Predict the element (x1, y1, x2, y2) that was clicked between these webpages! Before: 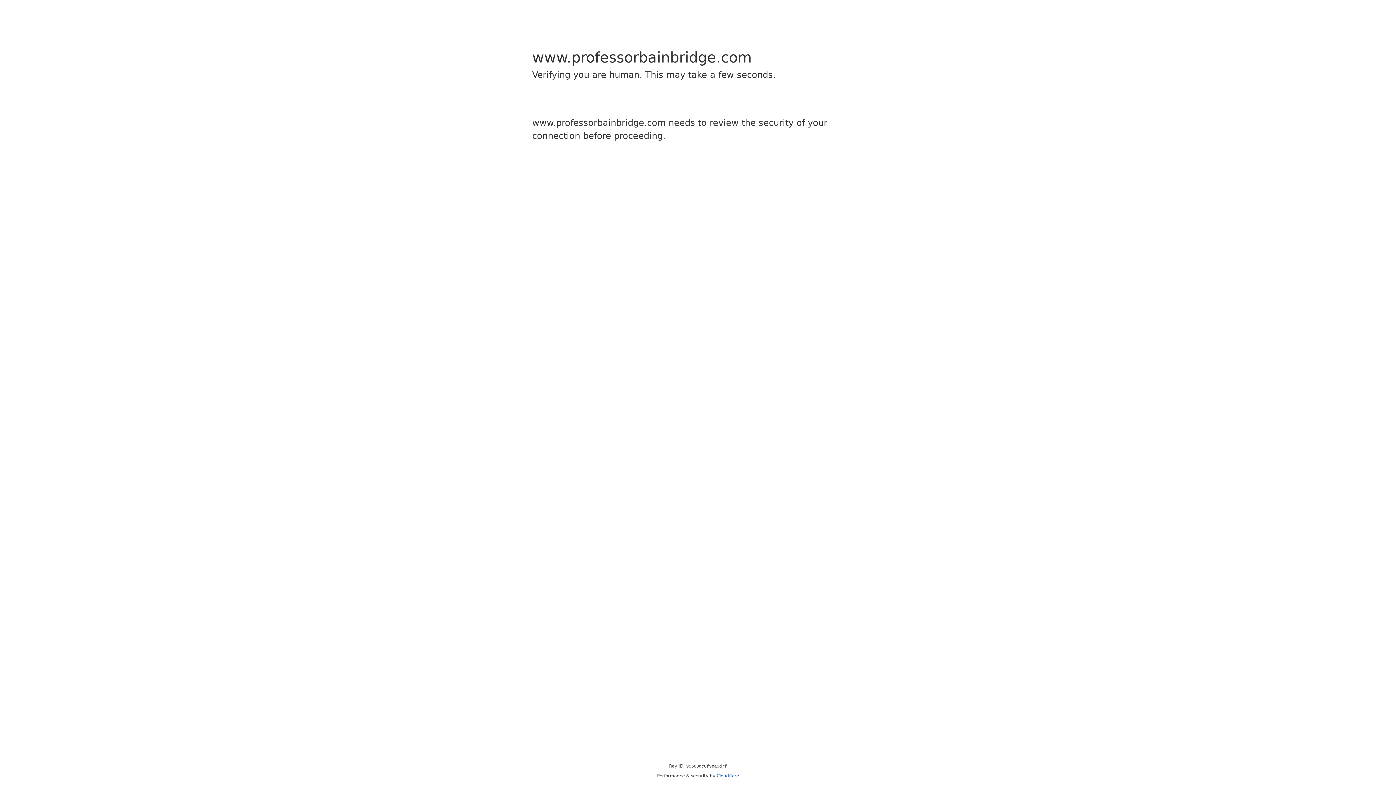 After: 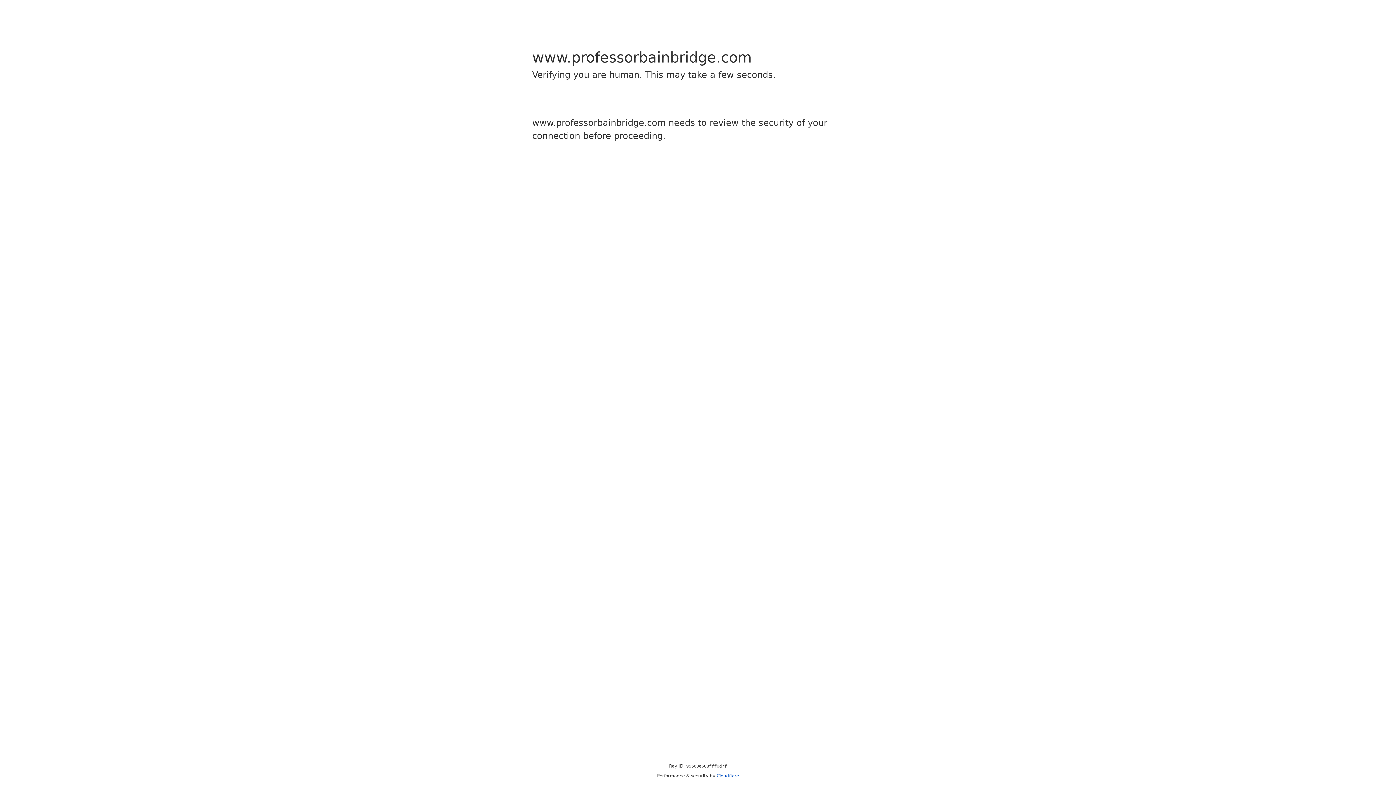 Action: label: Cloudflare bbox: (716, 773, 739, 778)